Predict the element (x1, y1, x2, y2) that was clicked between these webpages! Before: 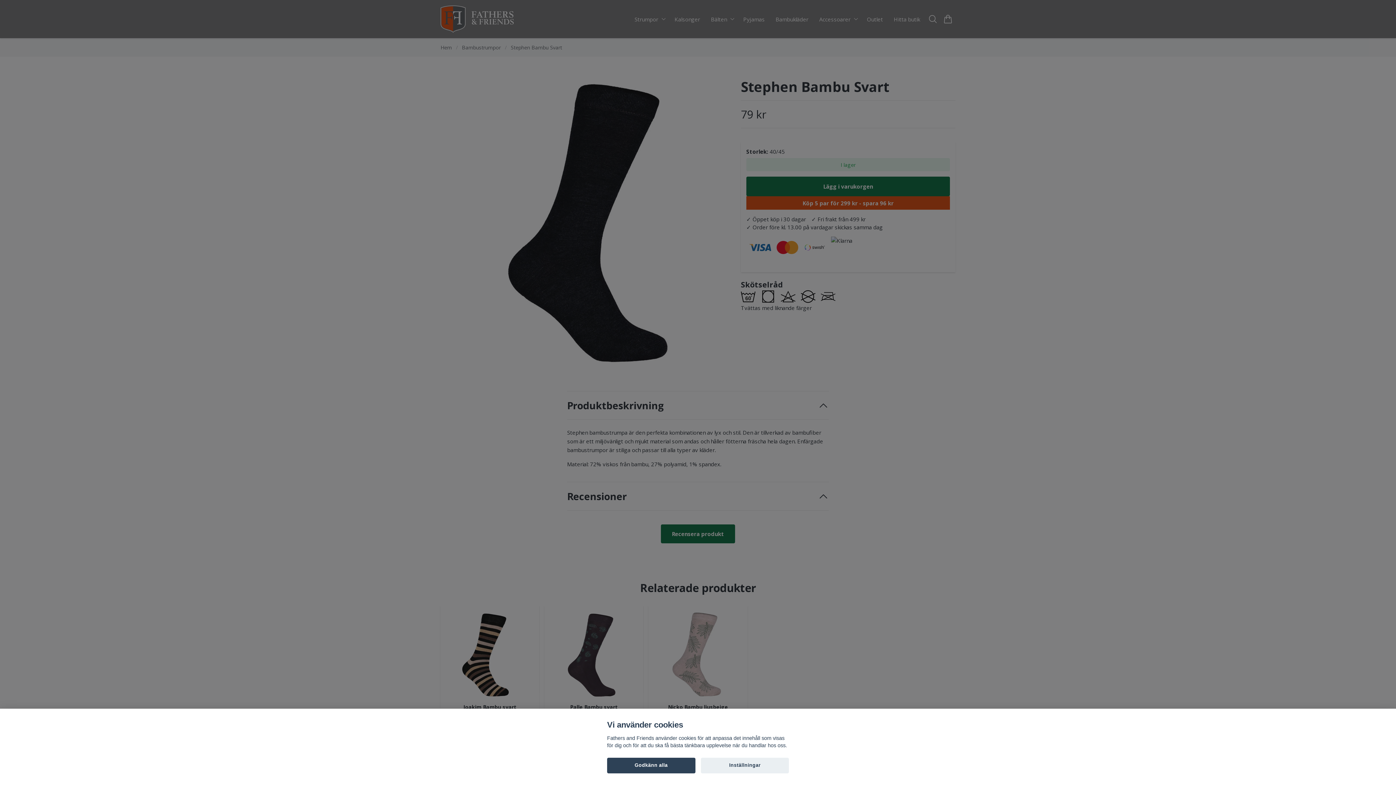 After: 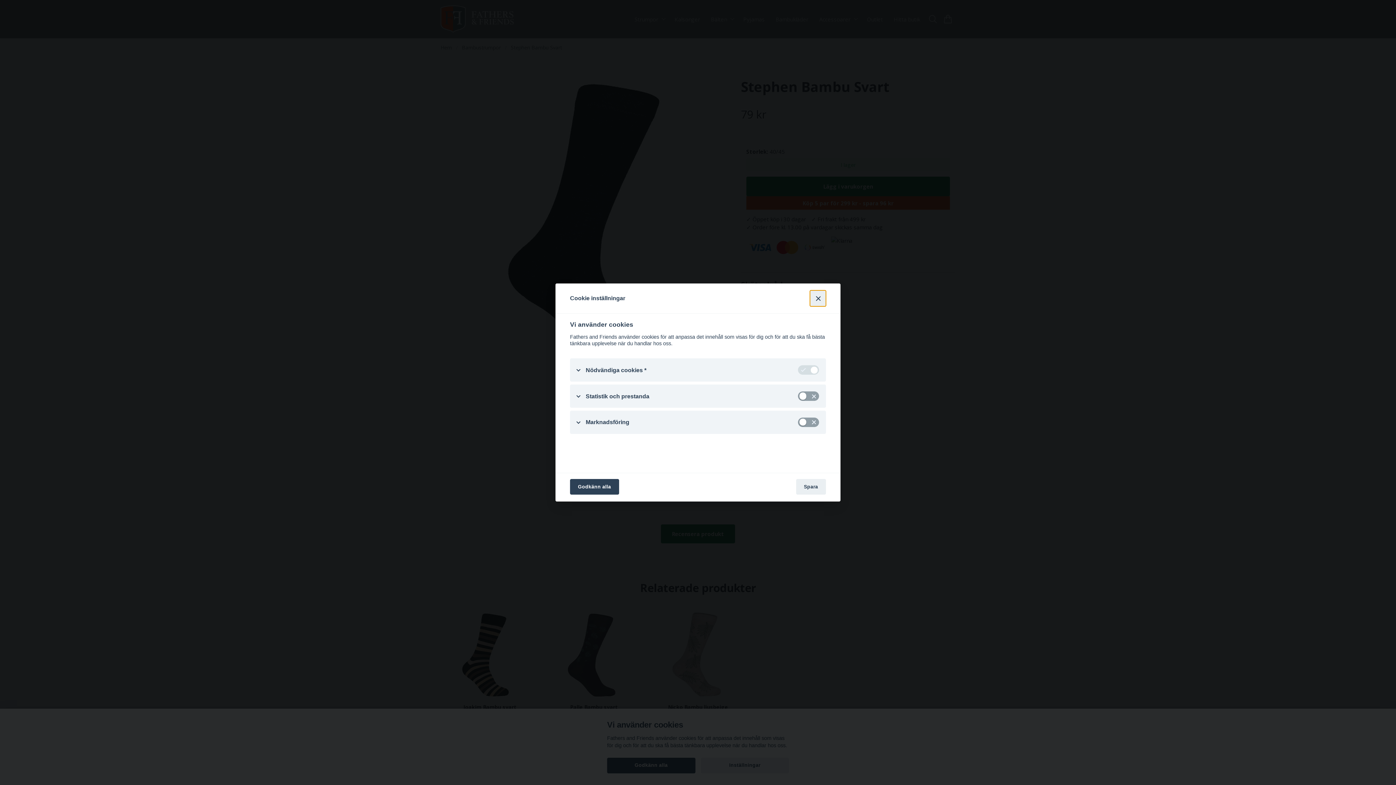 Action: bbox: (700, 758, 789, 773) label: Inställningar